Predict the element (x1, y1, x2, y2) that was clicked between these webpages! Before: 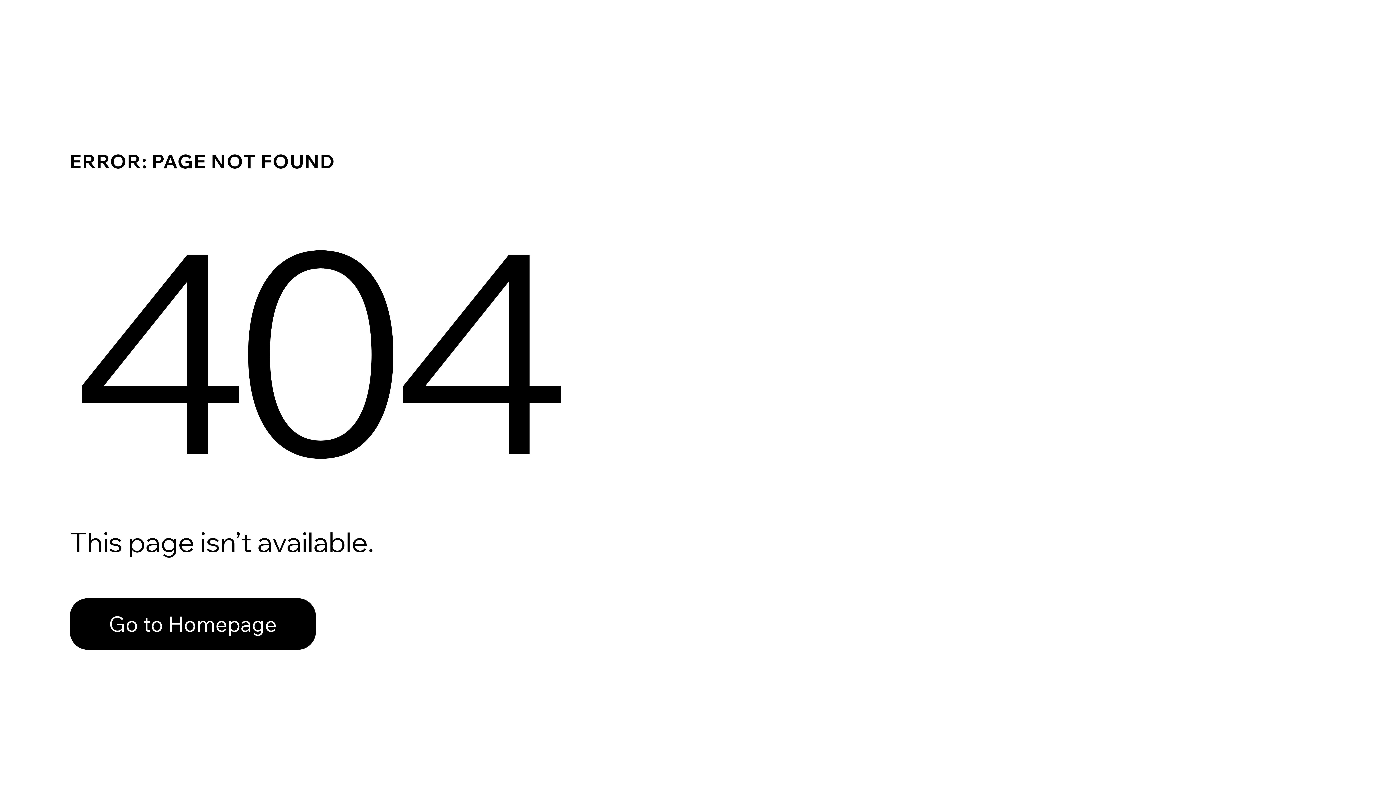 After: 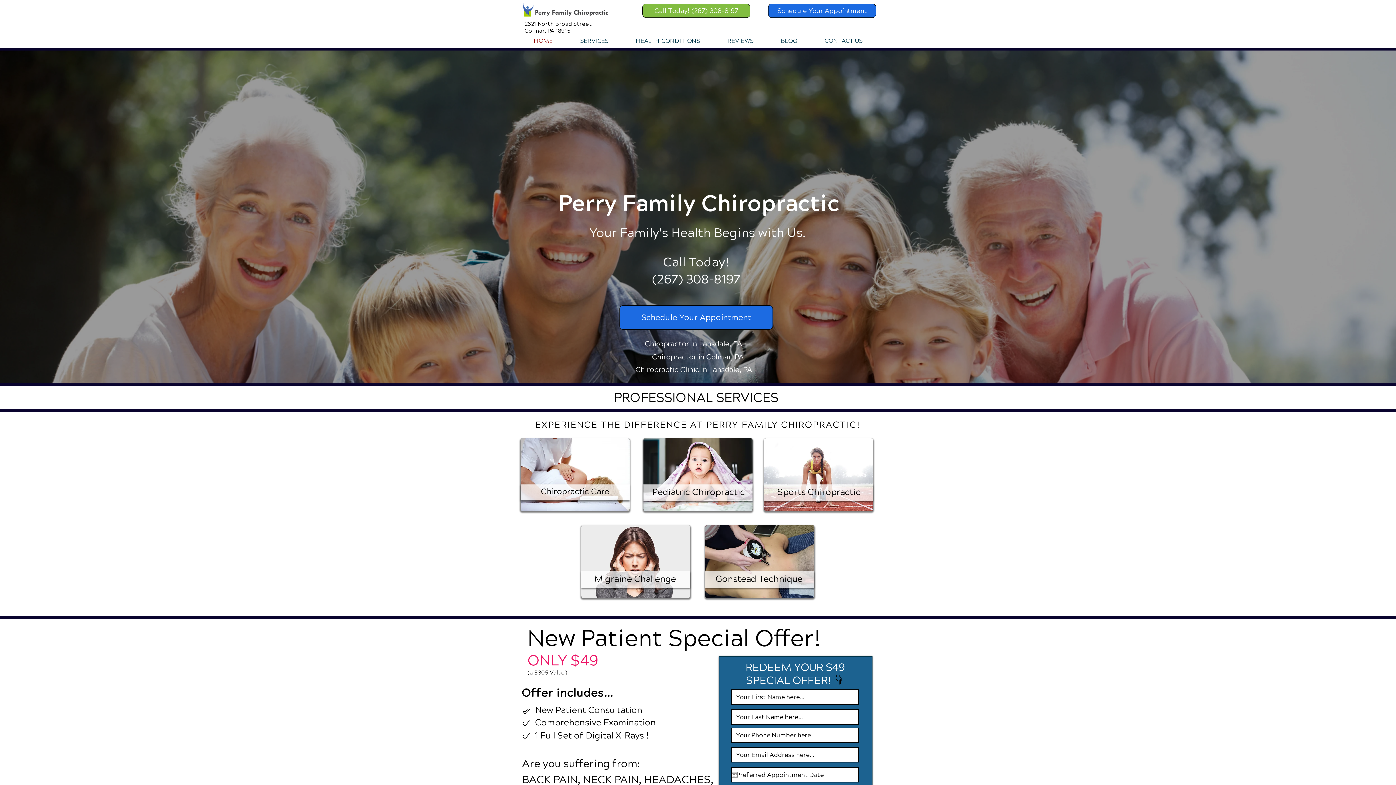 Action: label: Go to Homepage bbox: (69, 598, 316, 650)